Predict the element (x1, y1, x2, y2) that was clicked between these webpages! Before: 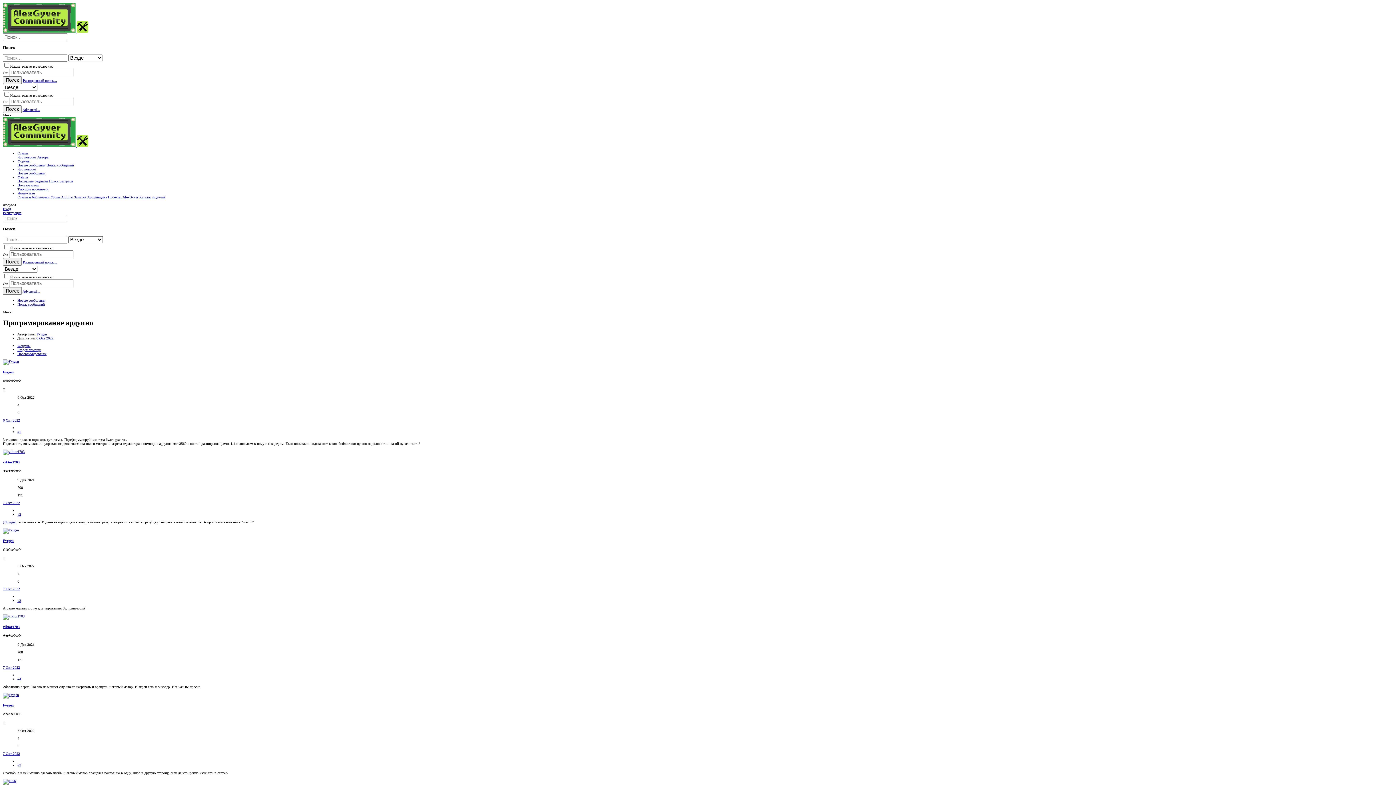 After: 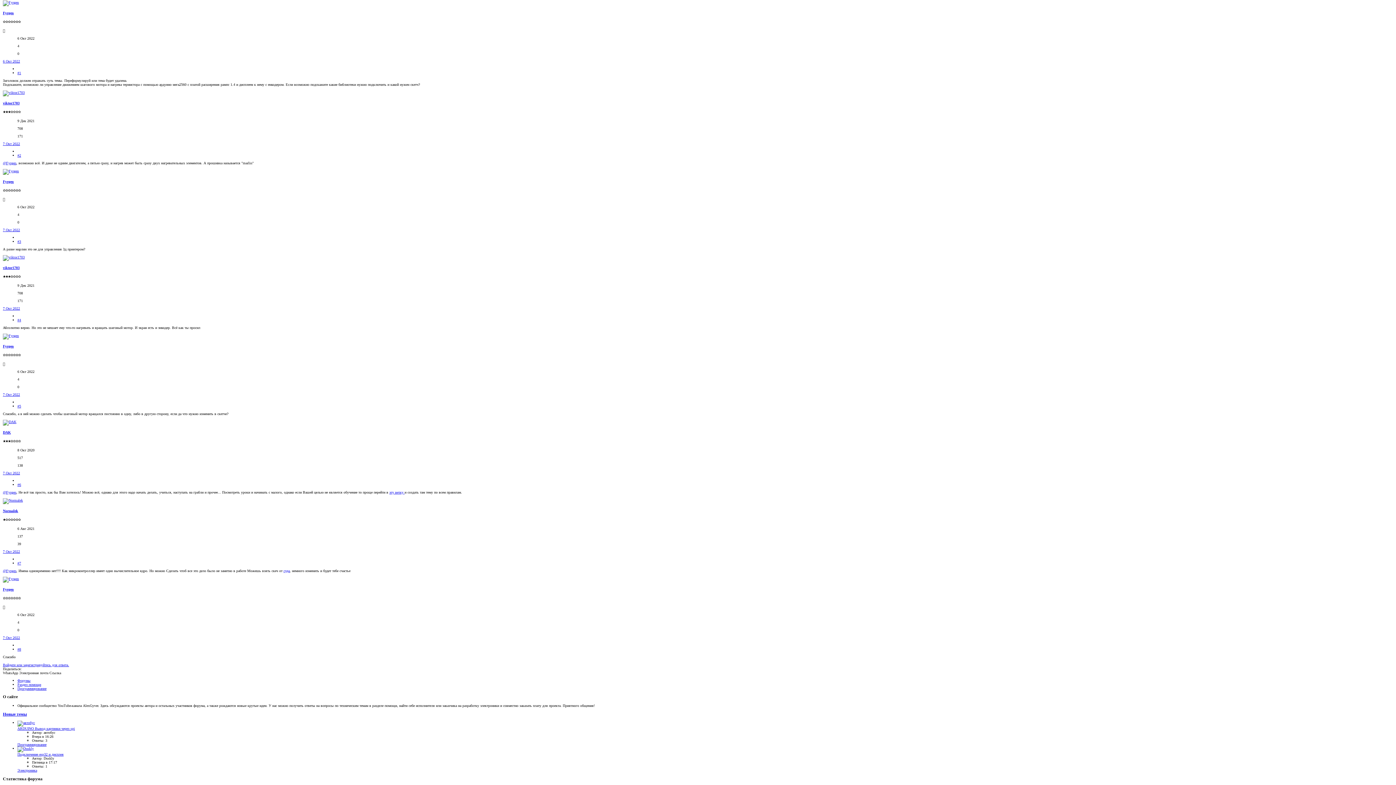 Action: label: #1 bbox: (17, 430, 21, 434)